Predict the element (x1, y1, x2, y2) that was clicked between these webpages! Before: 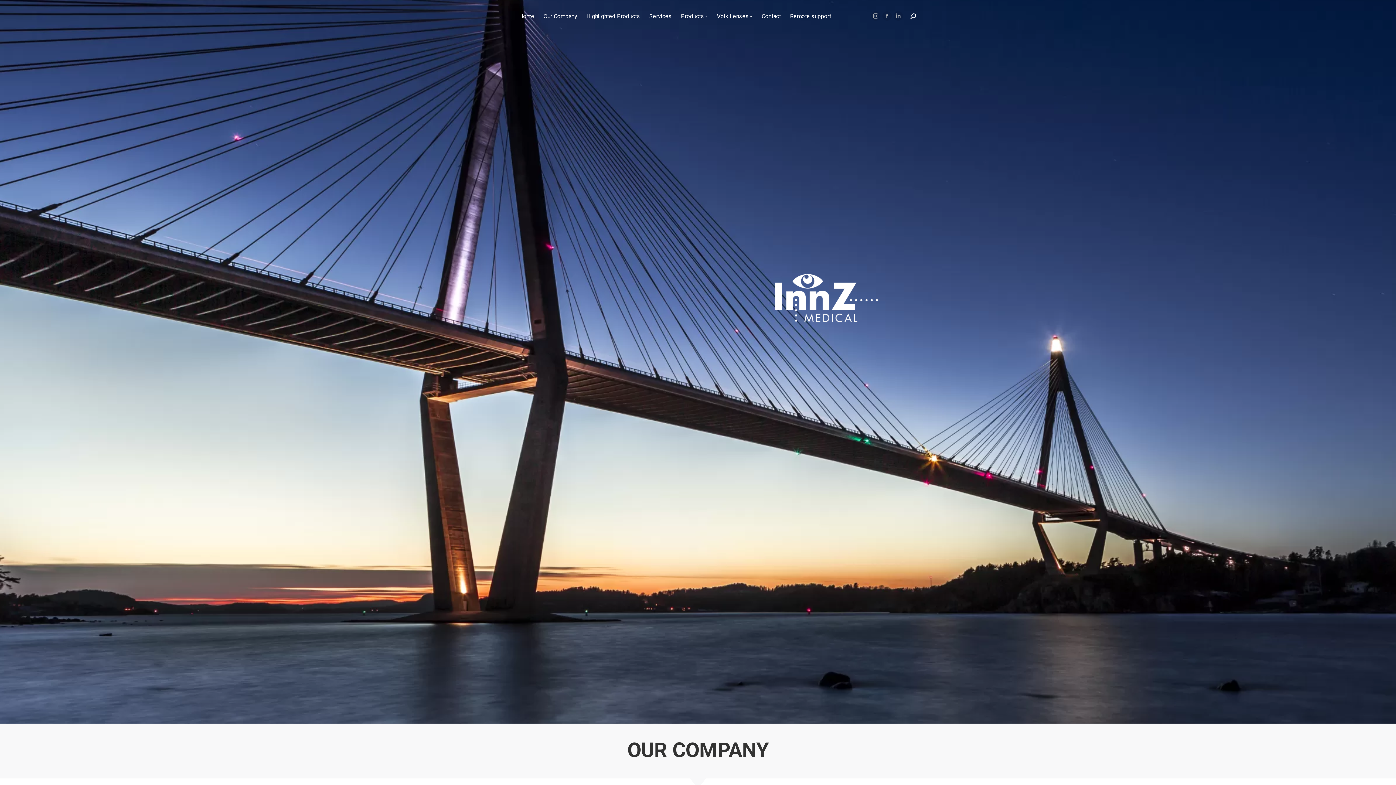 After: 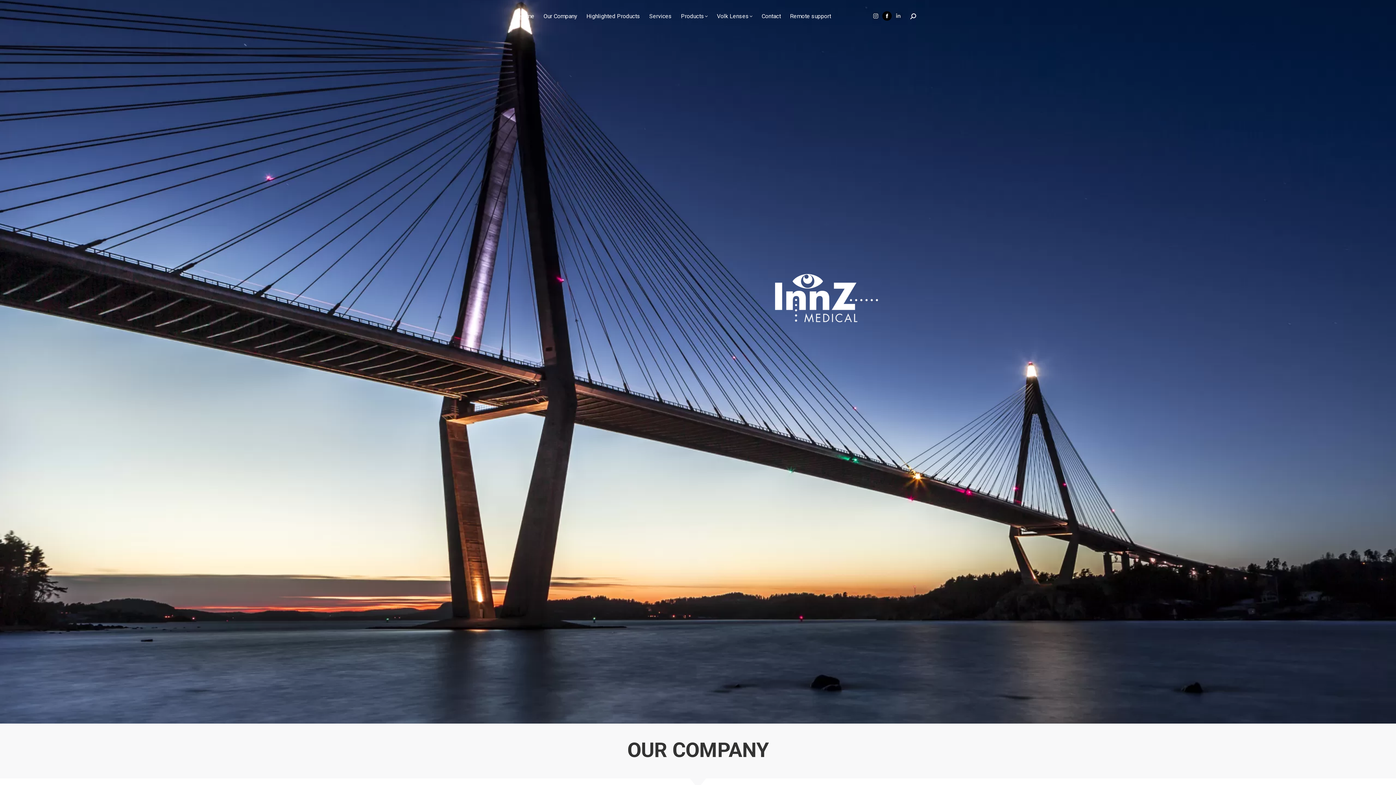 Action: bbox: (882, 11, 892, 20) label: Facebook page opens in new window